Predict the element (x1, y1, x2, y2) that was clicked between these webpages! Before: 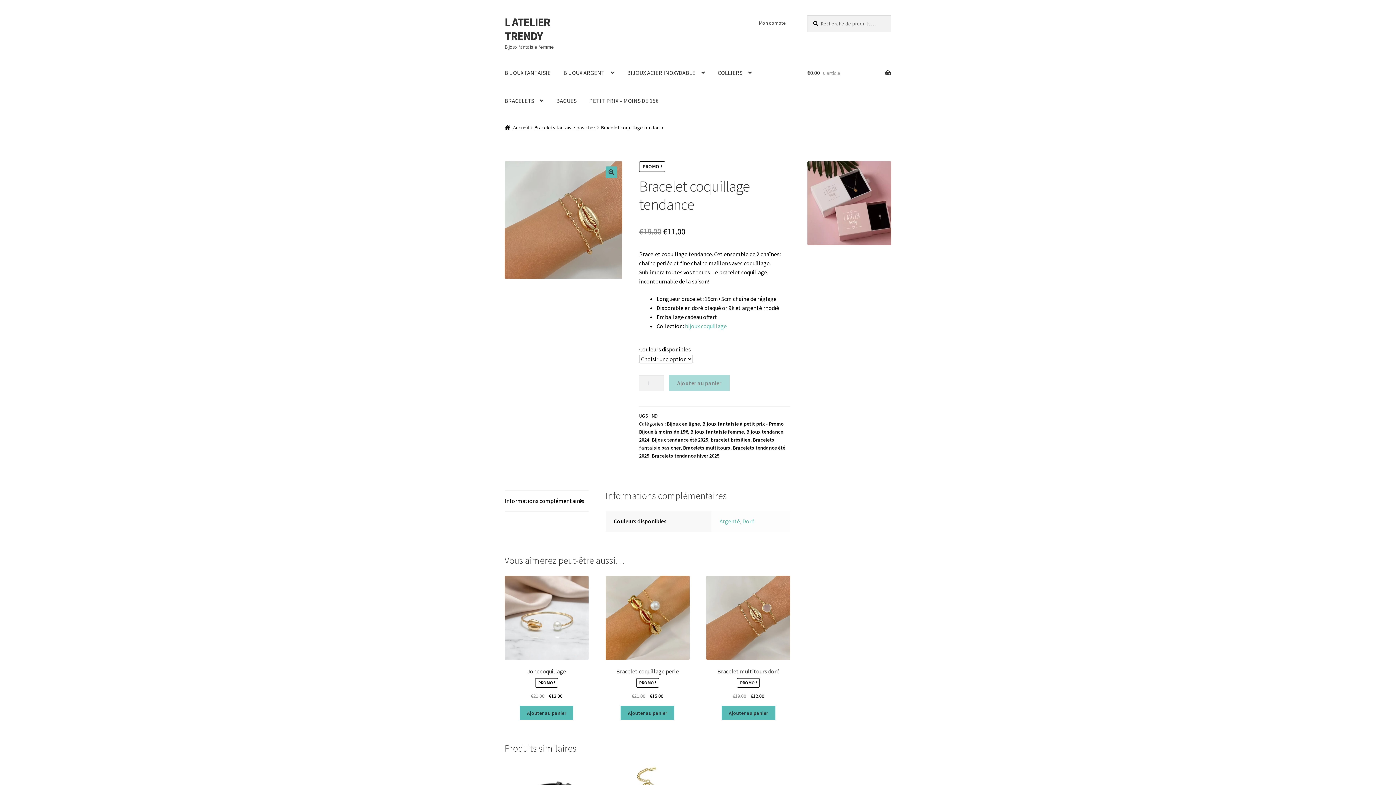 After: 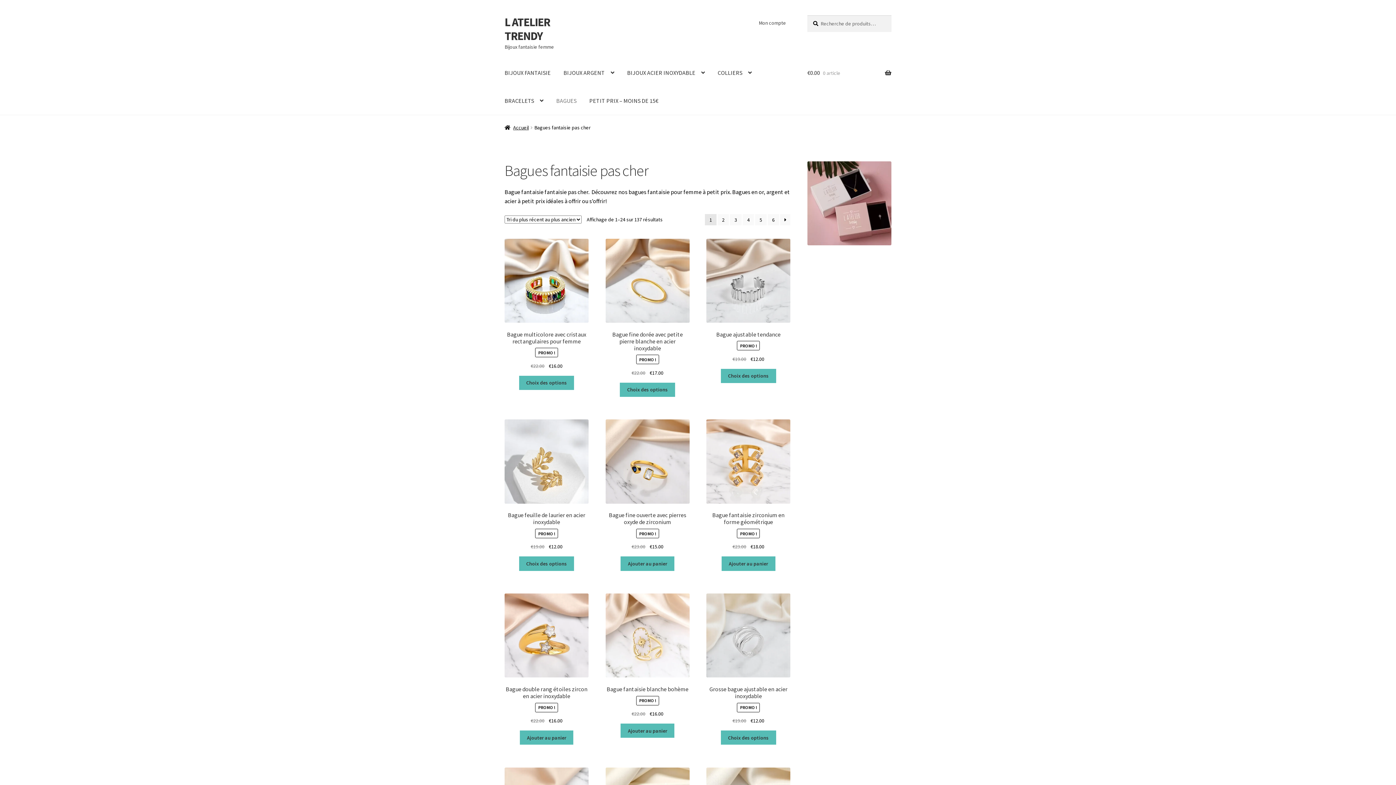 Action: label: BAGUES bbox: (550, 87, 582, 114)